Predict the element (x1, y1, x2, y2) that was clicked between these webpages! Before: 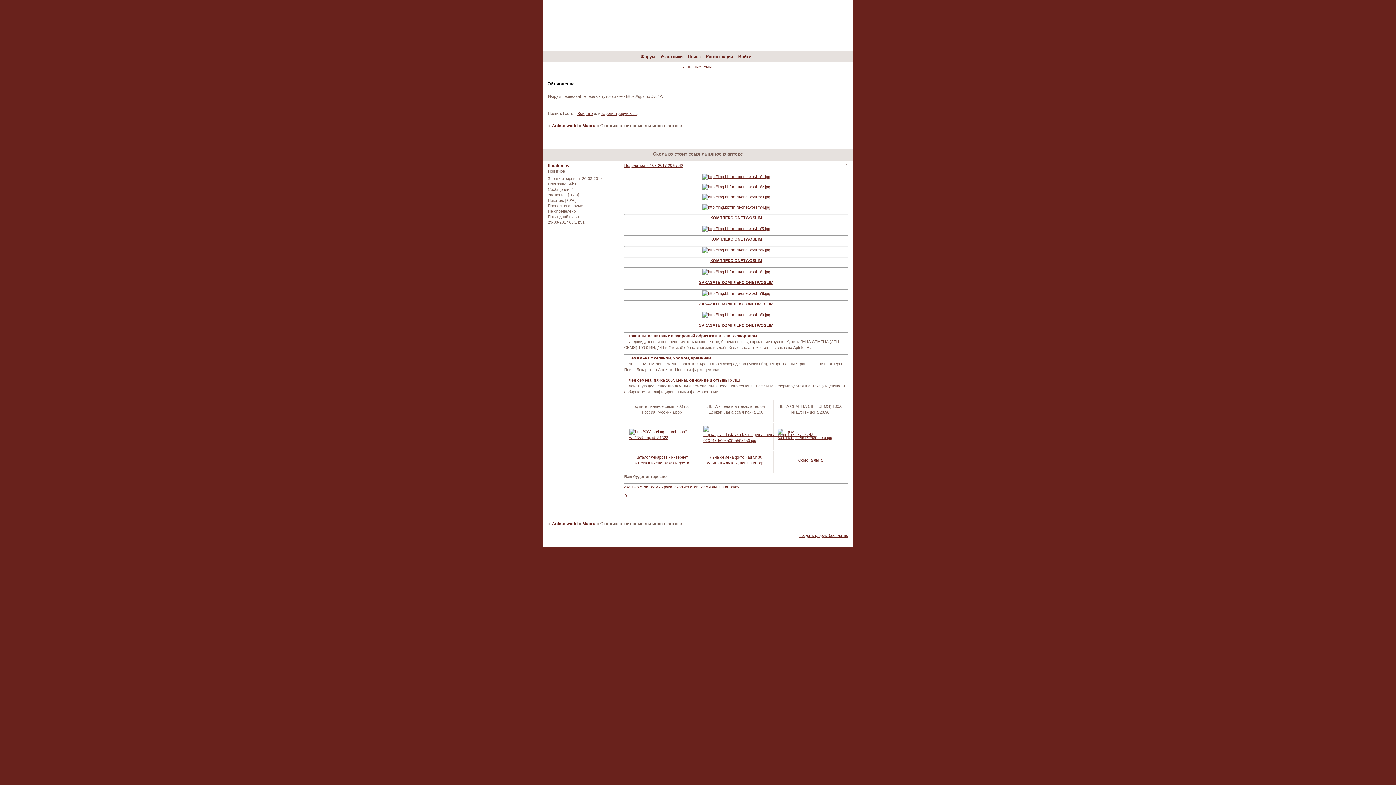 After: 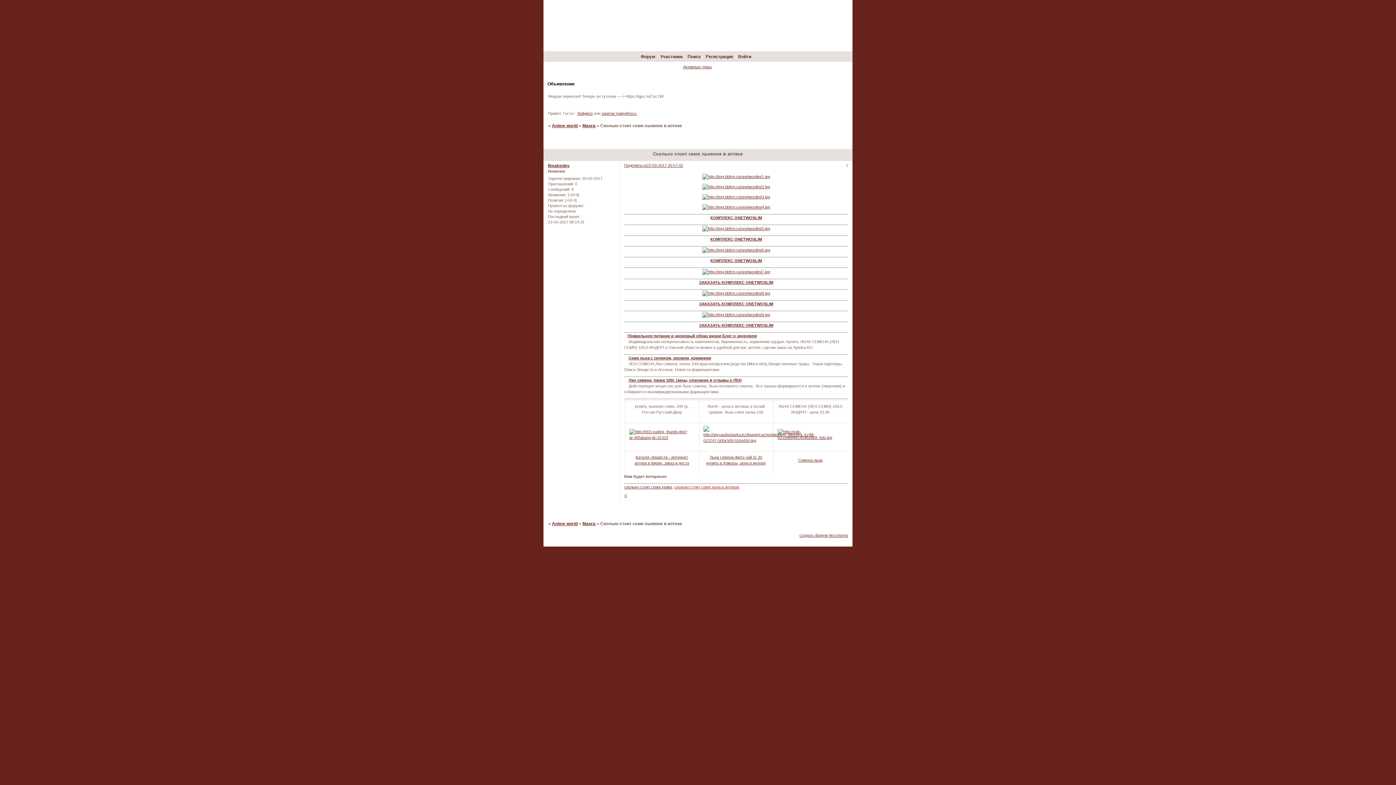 Action: label: сколько стоит семя льна в аптеках bbox: (674, 484, 739, 489)